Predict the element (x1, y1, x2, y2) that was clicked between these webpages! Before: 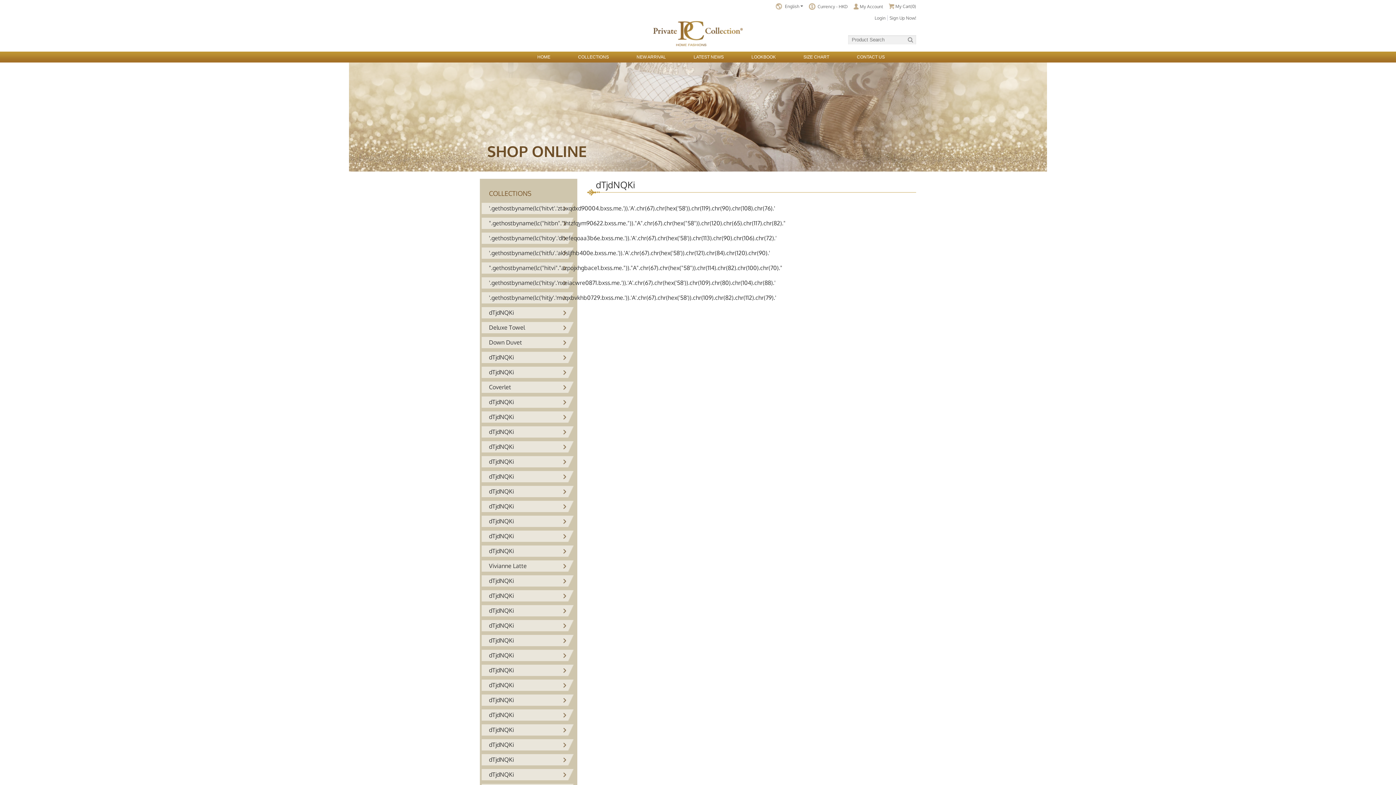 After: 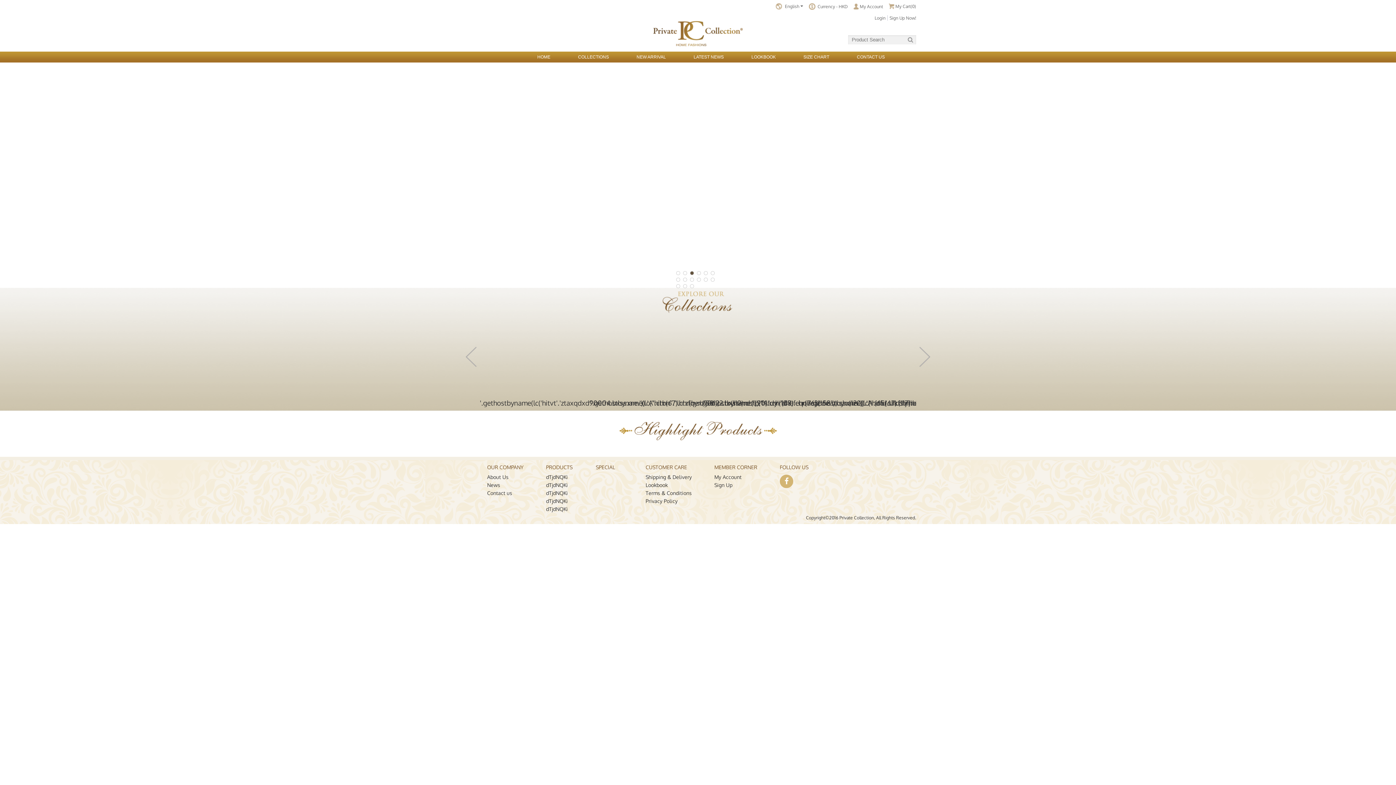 Action: label: HOME bbox: (537, 54, 550, 59)